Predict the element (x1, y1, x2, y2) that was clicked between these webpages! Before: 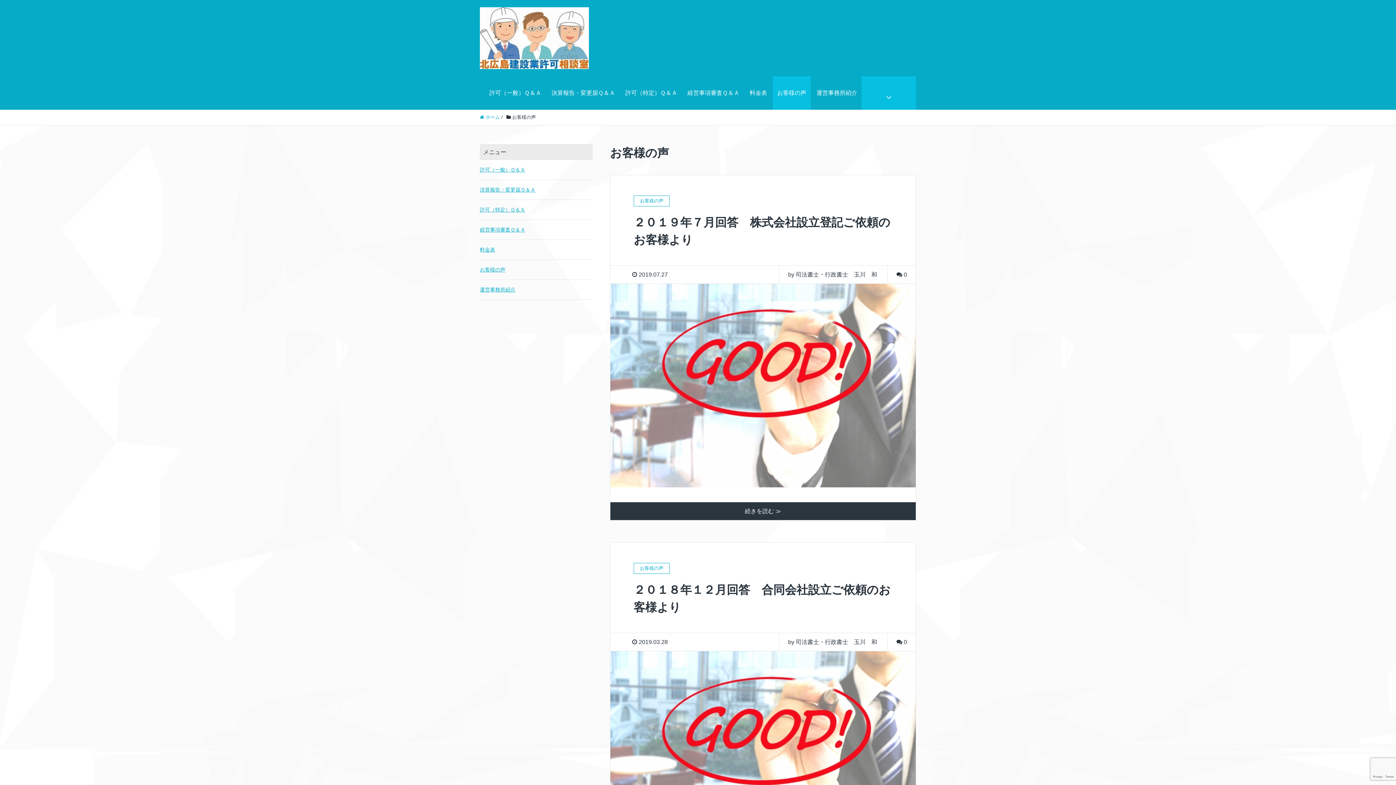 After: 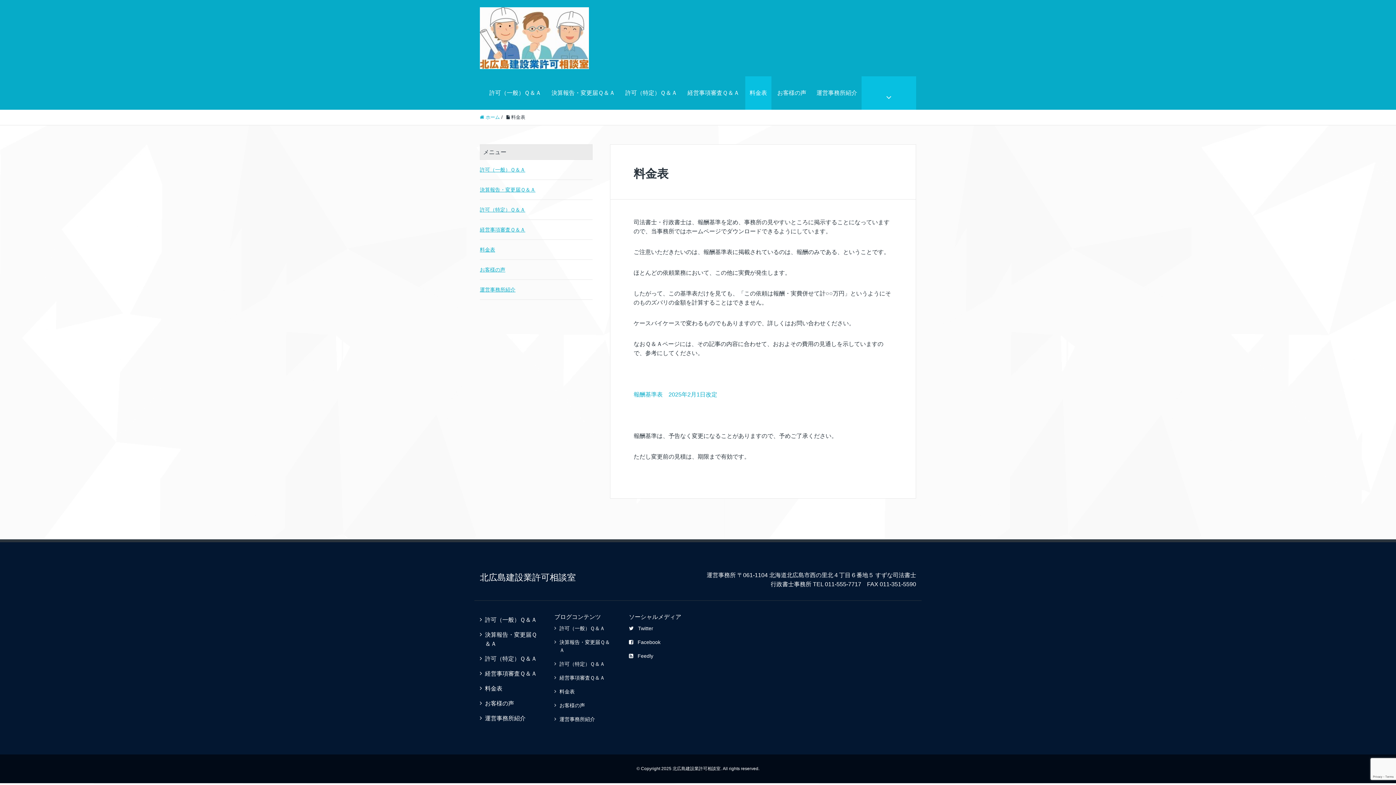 Action: label: 料金表 bbox: (480, 245, 592, 253)